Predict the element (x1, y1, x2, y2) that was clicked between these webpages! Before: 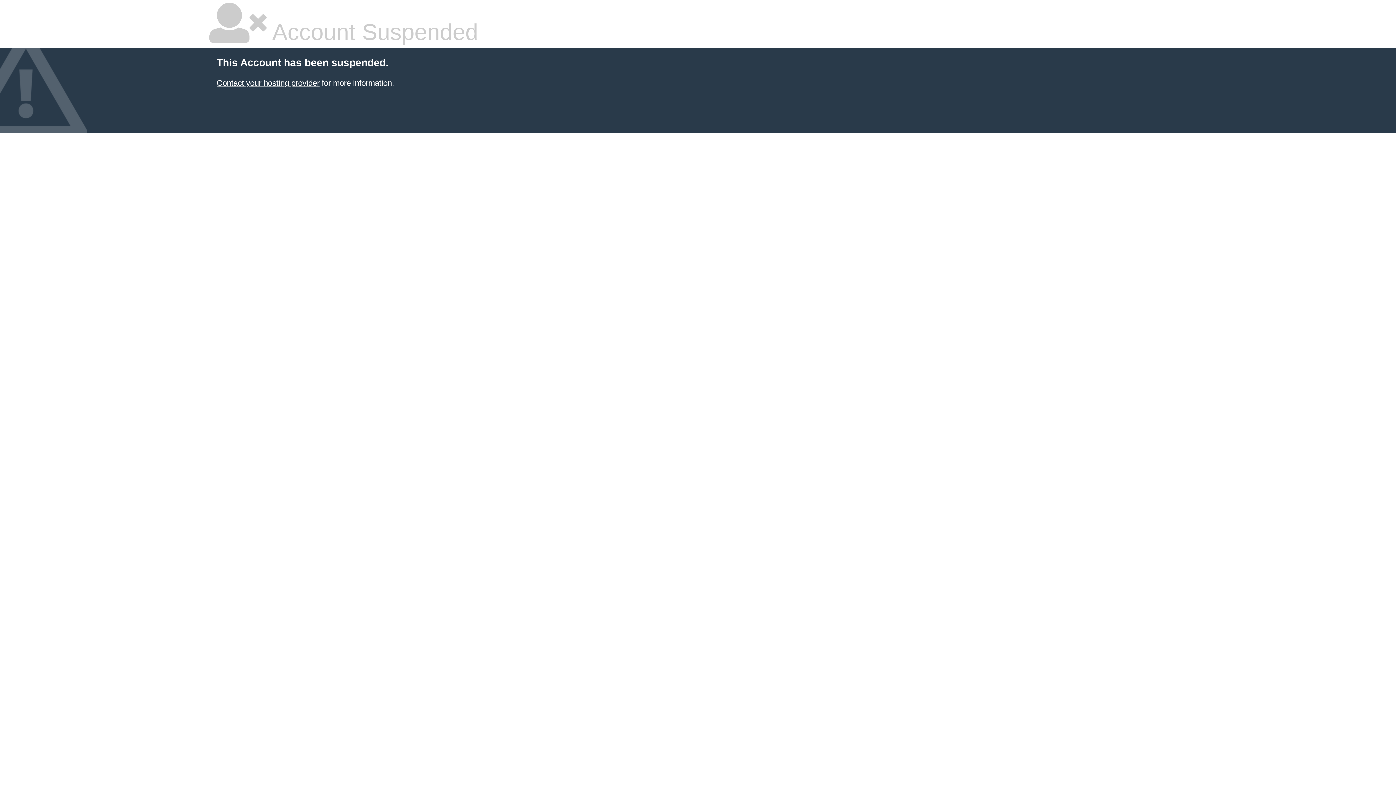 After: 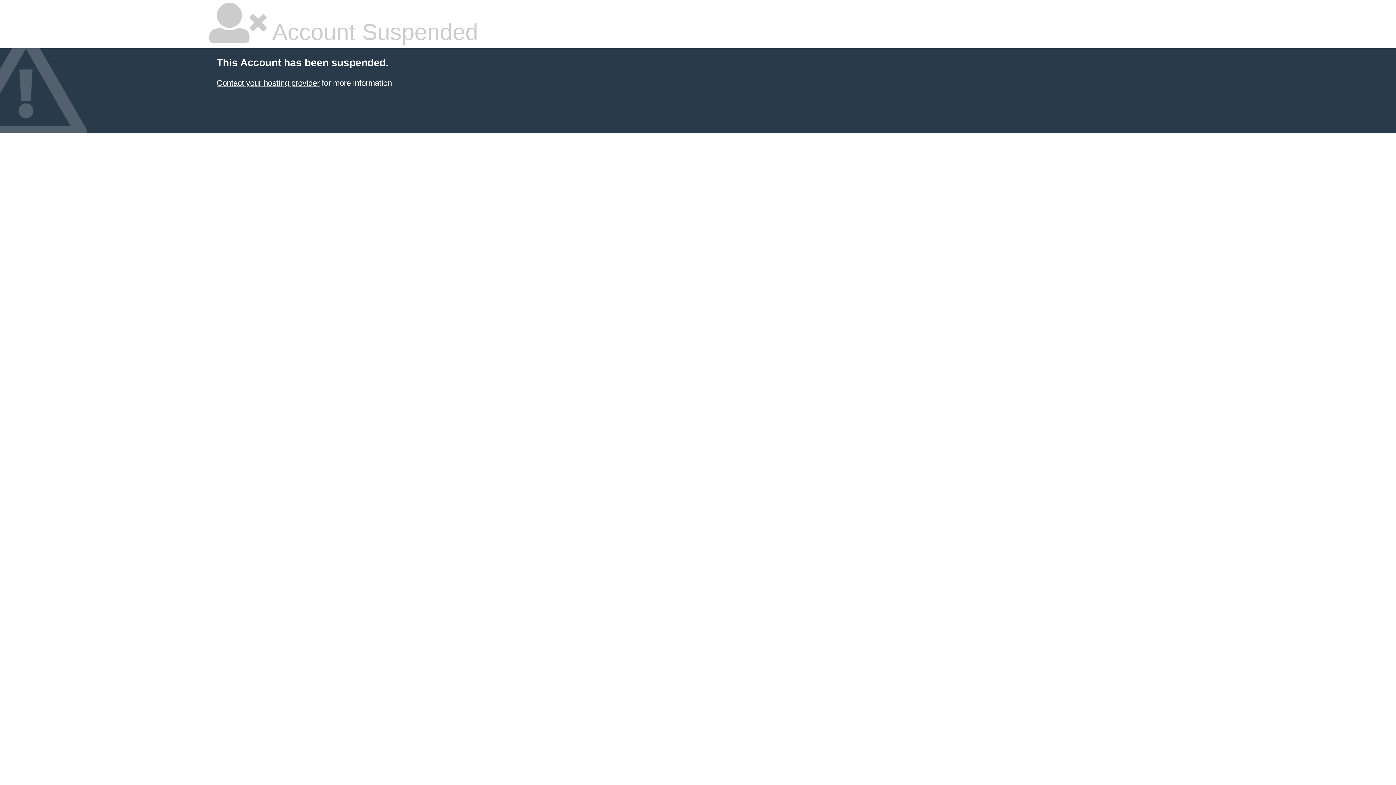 Action: label: Contact your hosting provider bbox: (216, 78, 319, 87)